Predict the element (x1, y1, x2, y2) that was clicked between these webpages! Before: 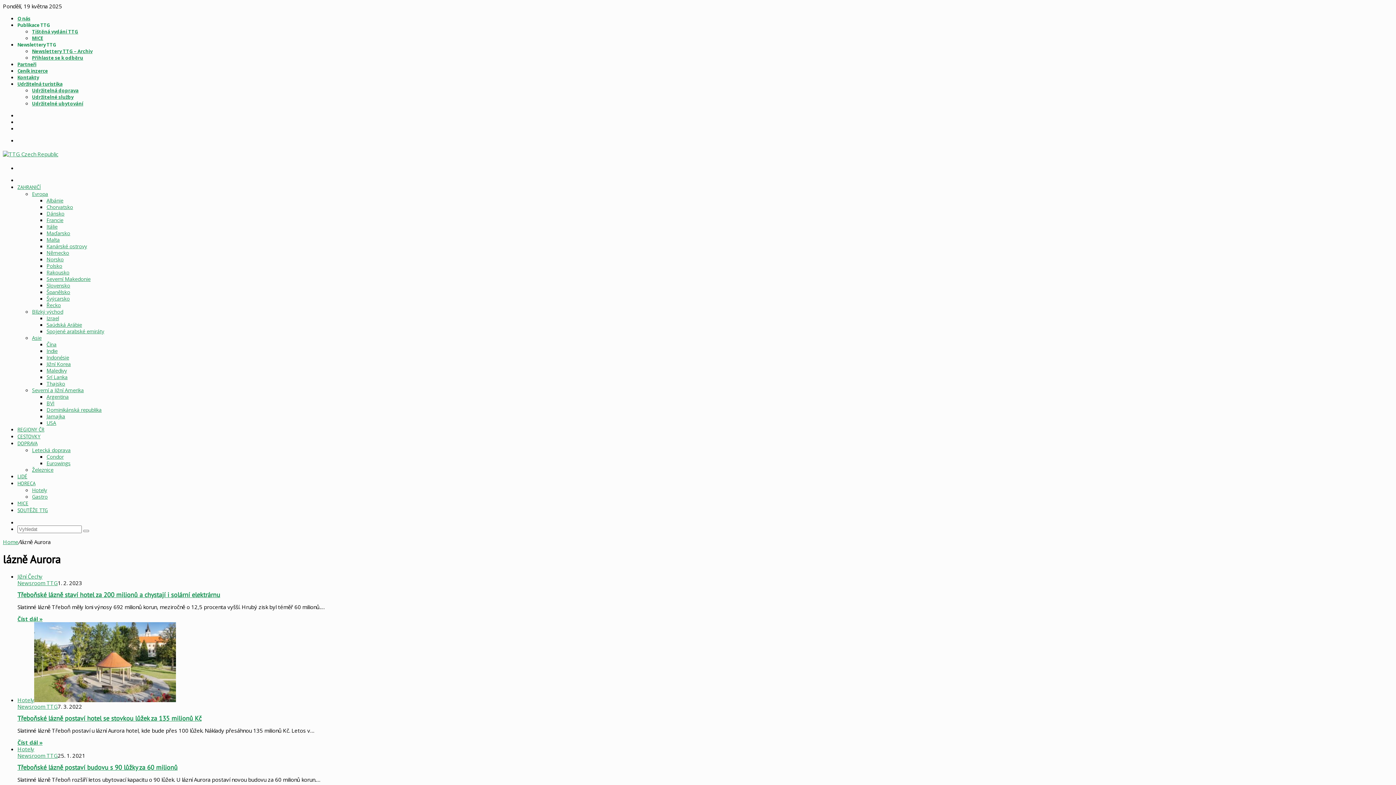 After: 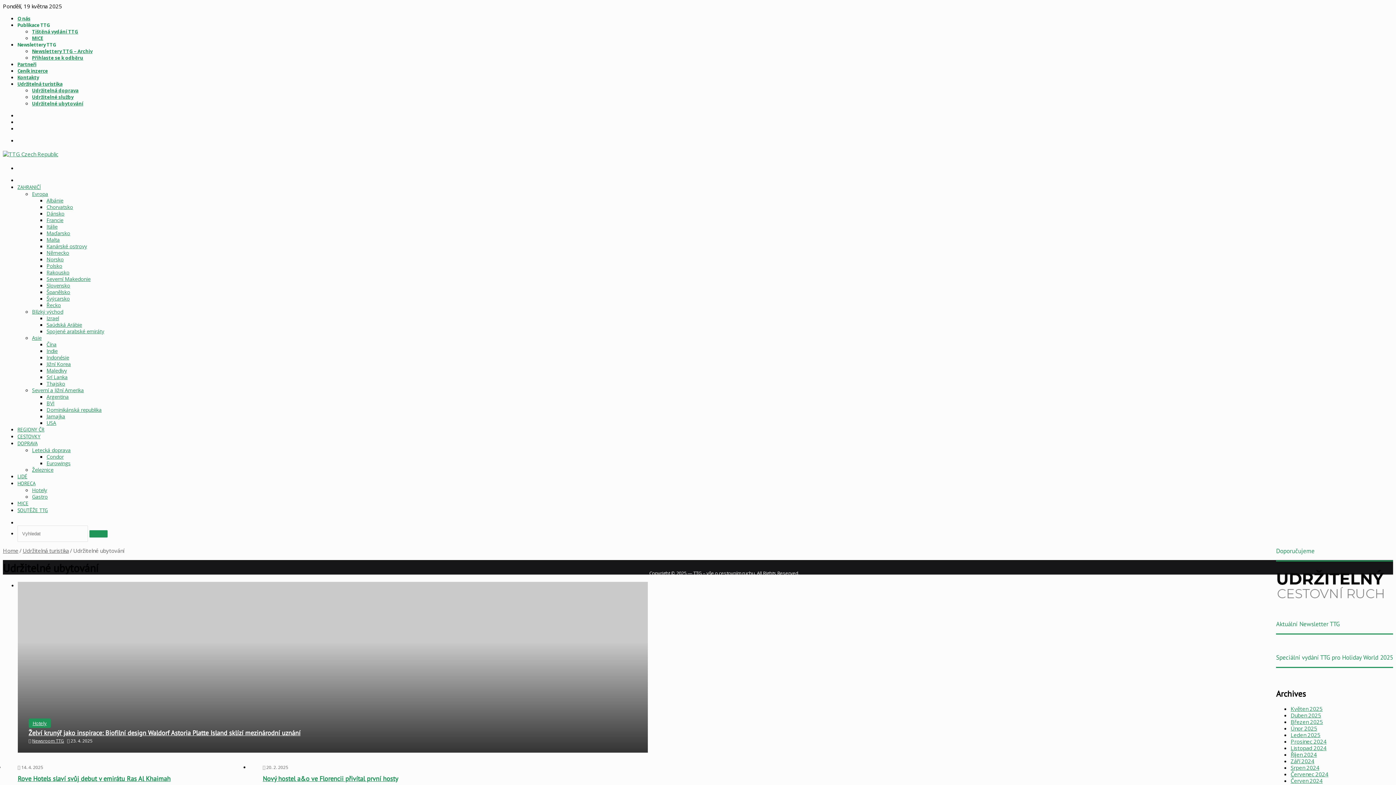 Action: label: Udržitelné ubytování bbox: (32, 100, 83, 106)